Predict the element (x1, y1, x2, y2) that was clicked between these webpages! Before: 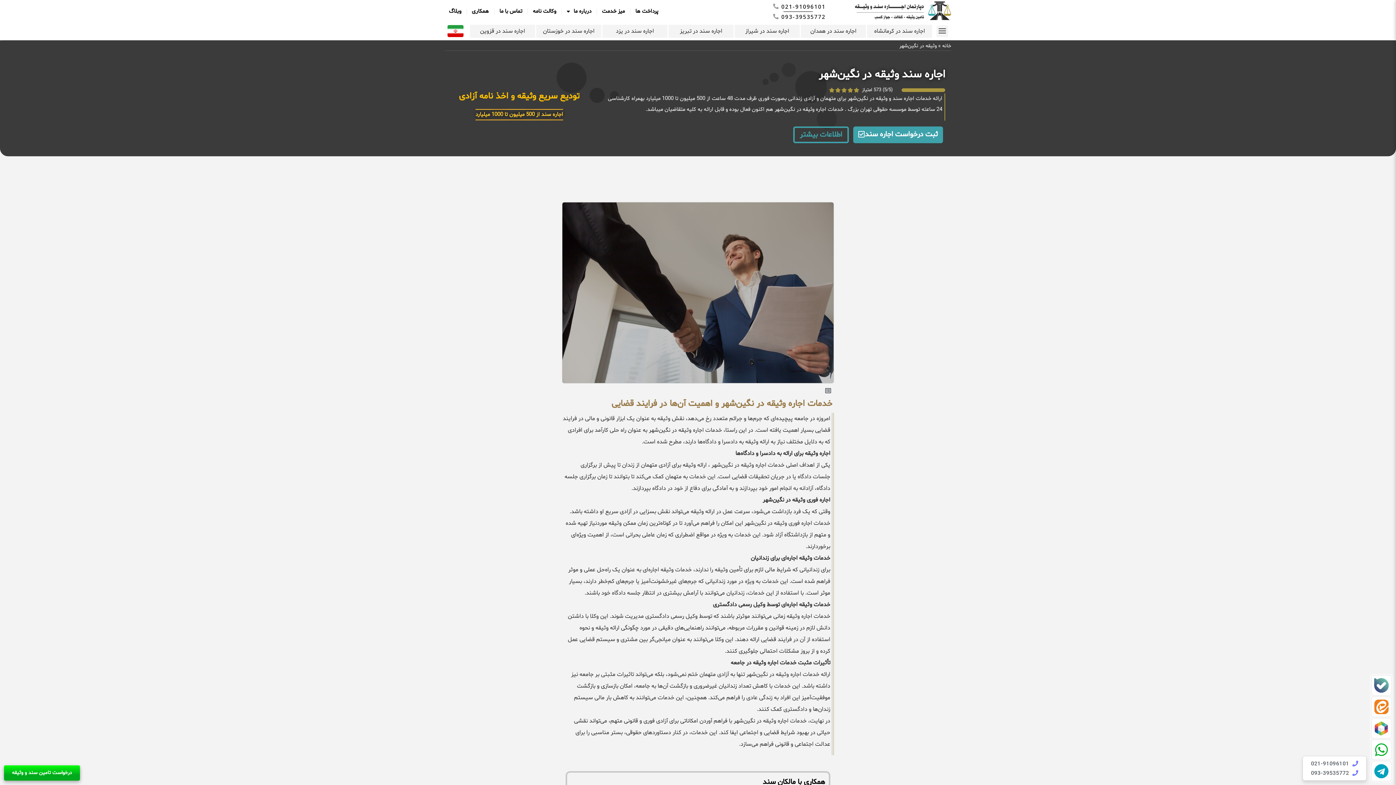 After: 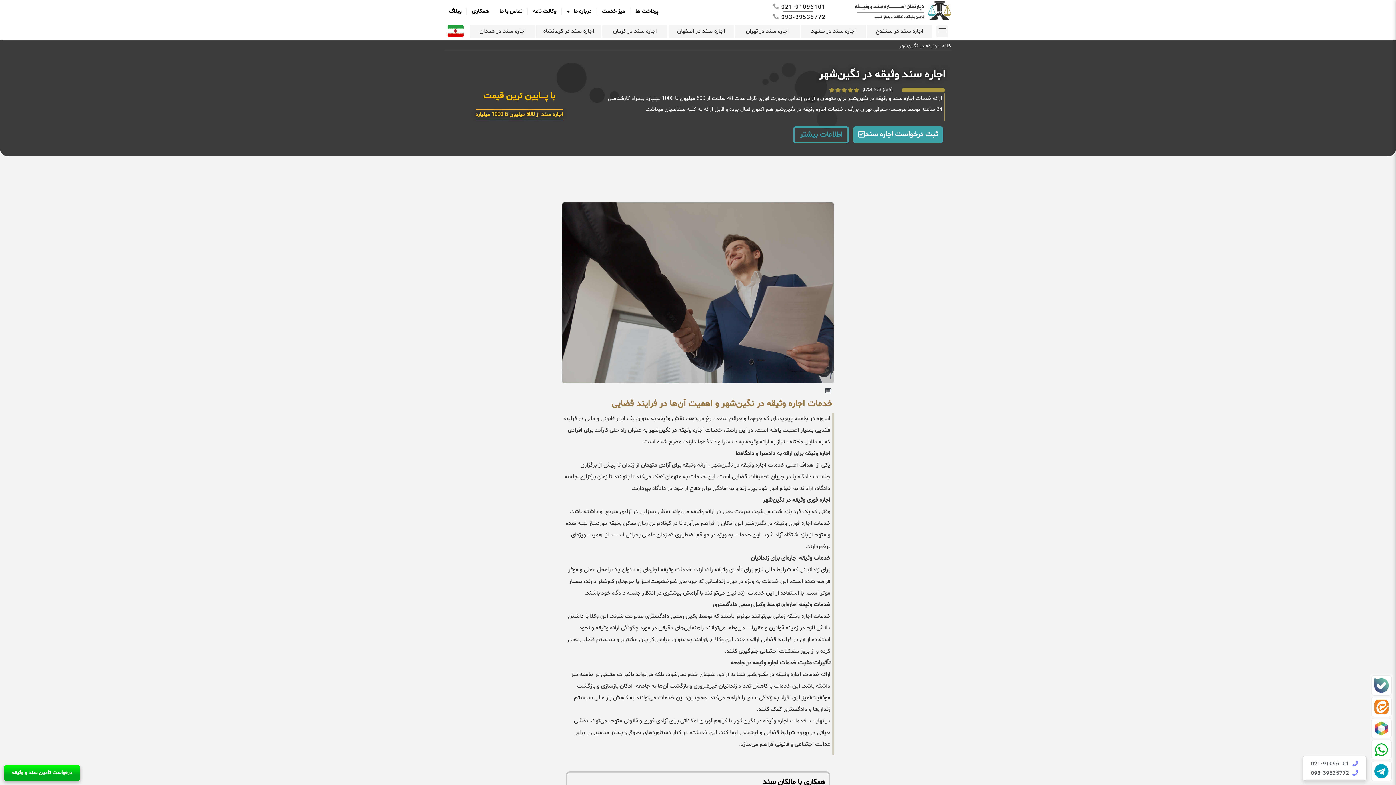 Action: bbox: (531, 26, 596, 35) label: اجاره سند در تبریز